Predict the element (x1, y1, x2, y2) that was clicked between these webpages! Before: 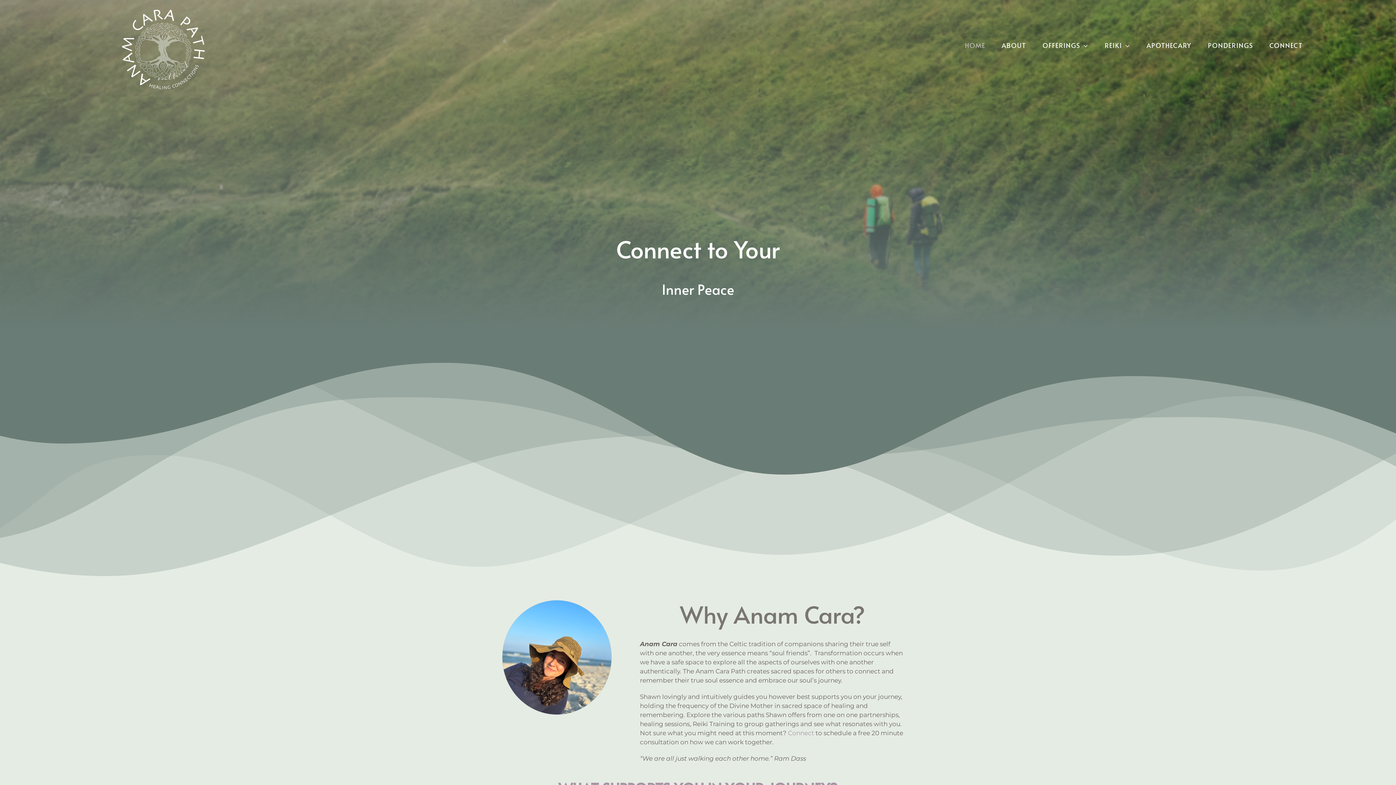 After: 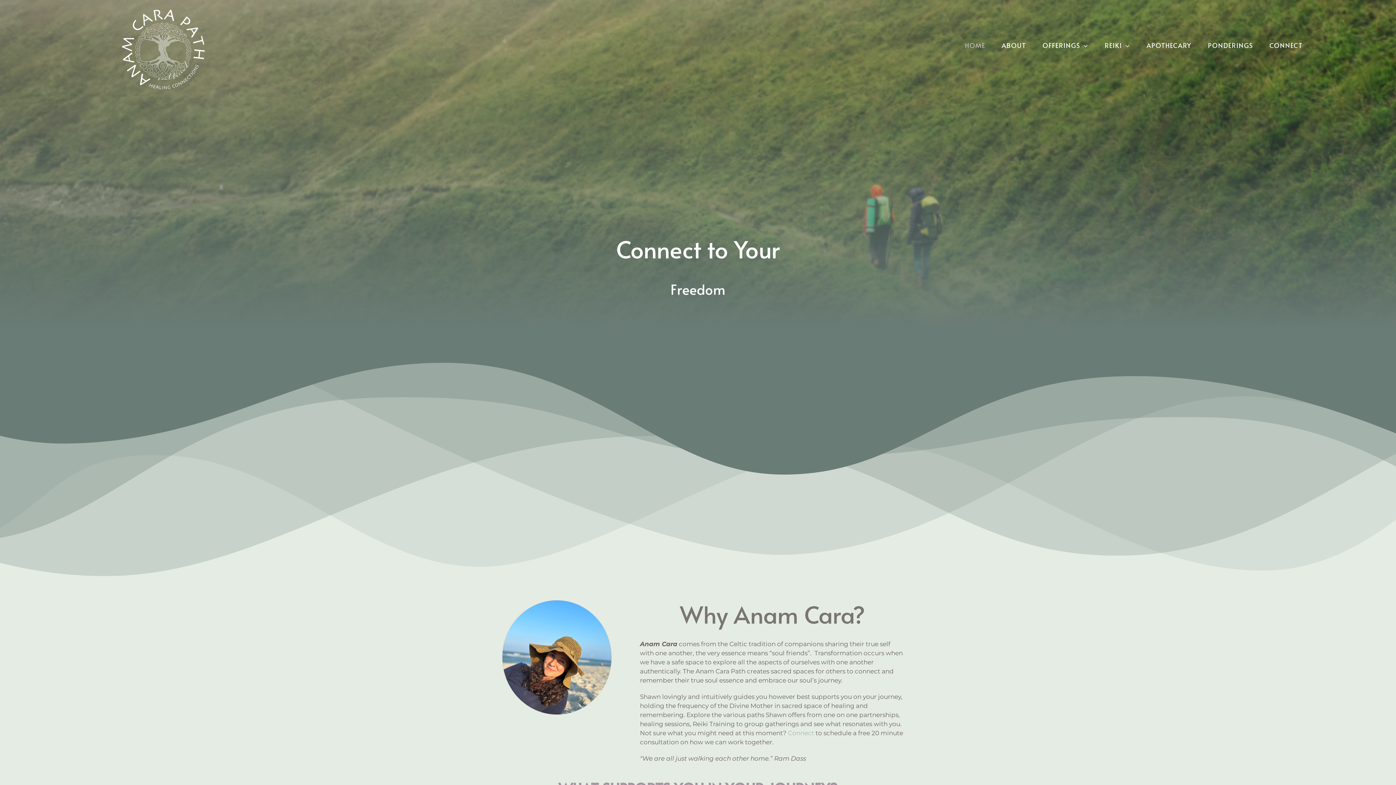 Action: label: Connect bbox: (788, 729, 814, 737)